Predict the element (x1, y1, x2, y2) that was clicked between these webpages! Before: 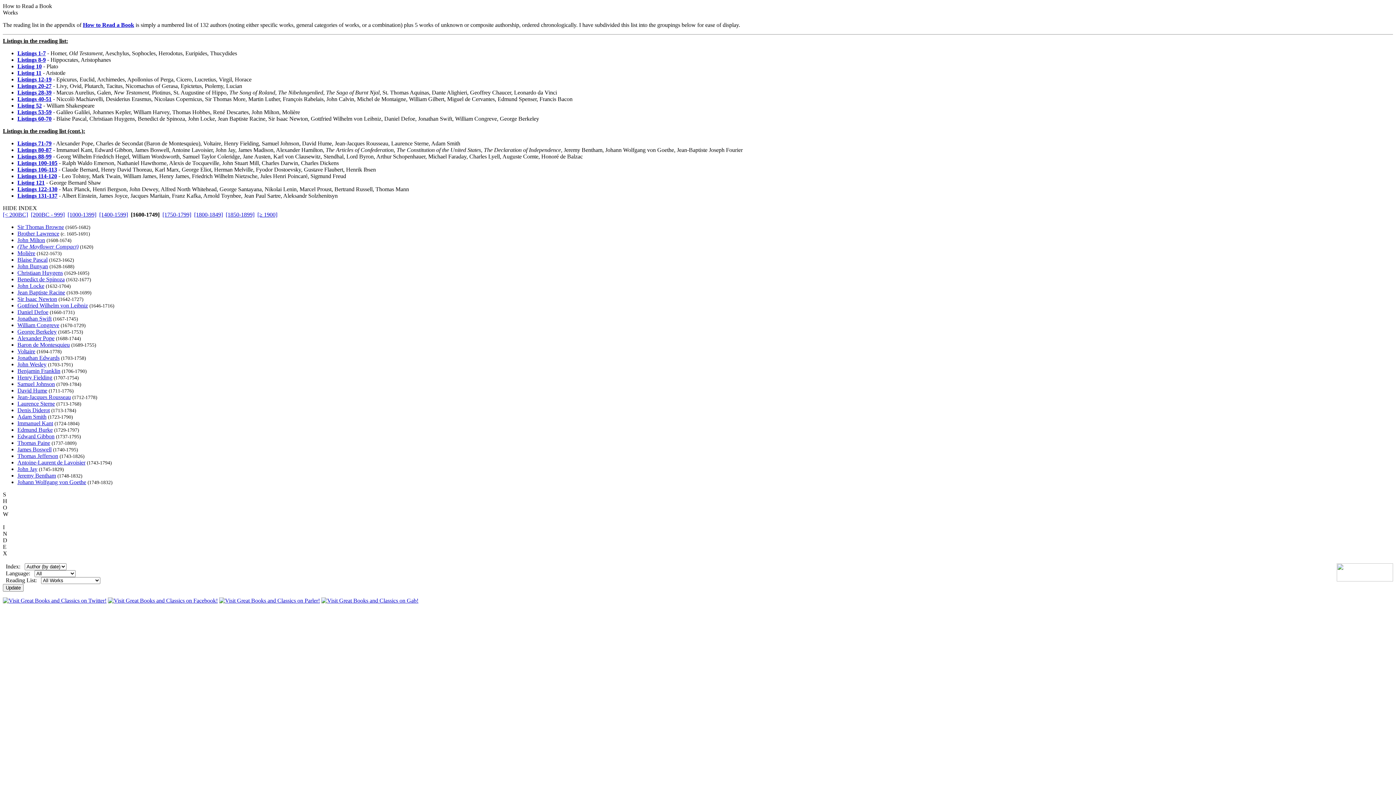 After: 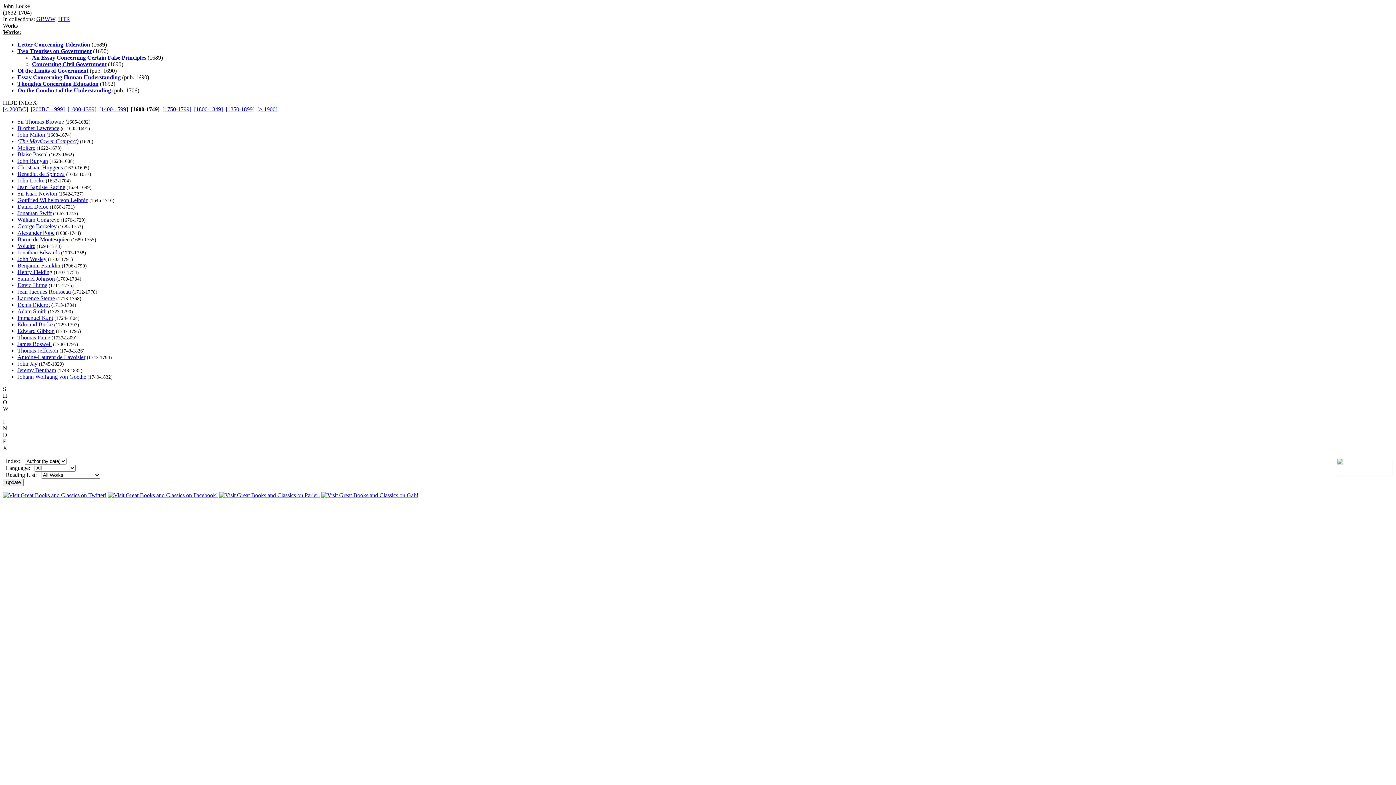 Action: bbox: (17, 282, 44, 289) label: John Locke